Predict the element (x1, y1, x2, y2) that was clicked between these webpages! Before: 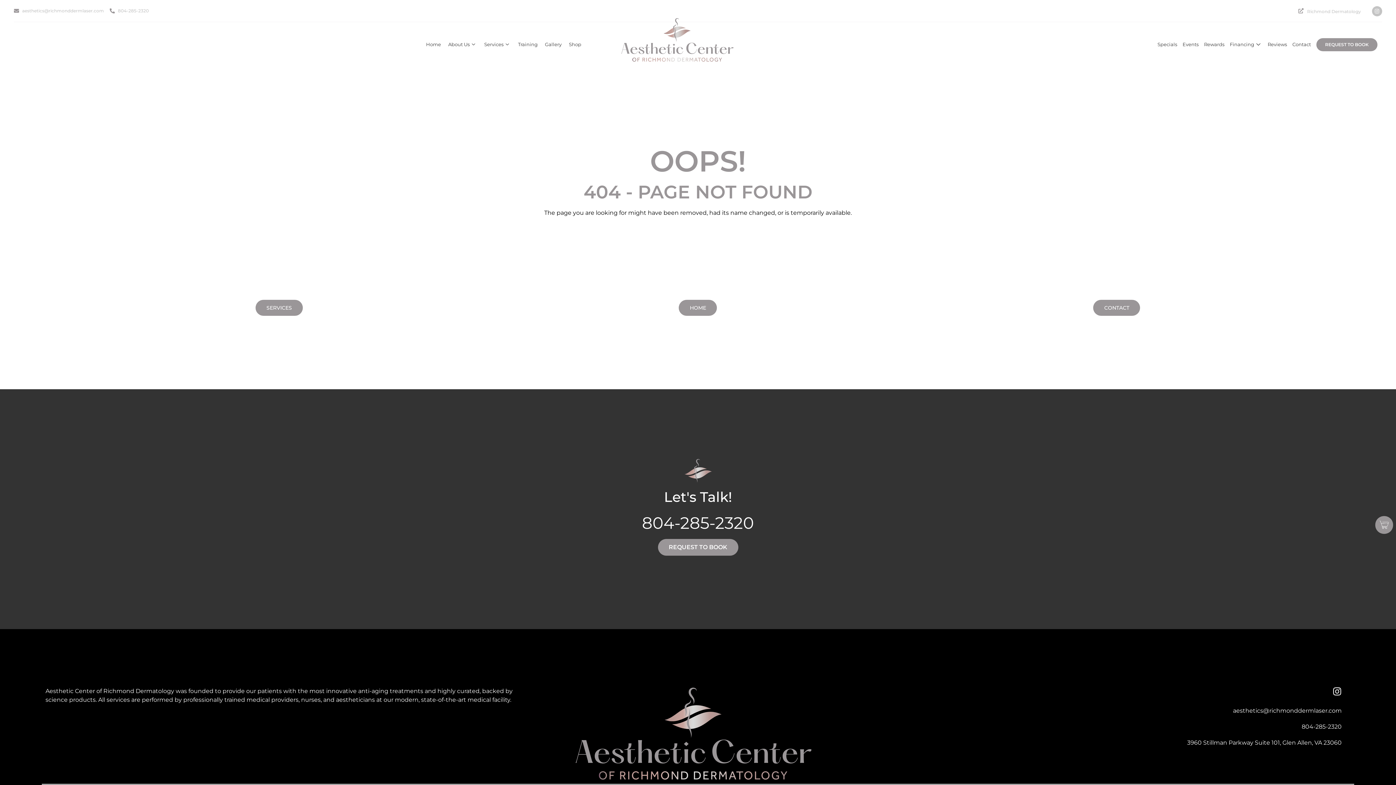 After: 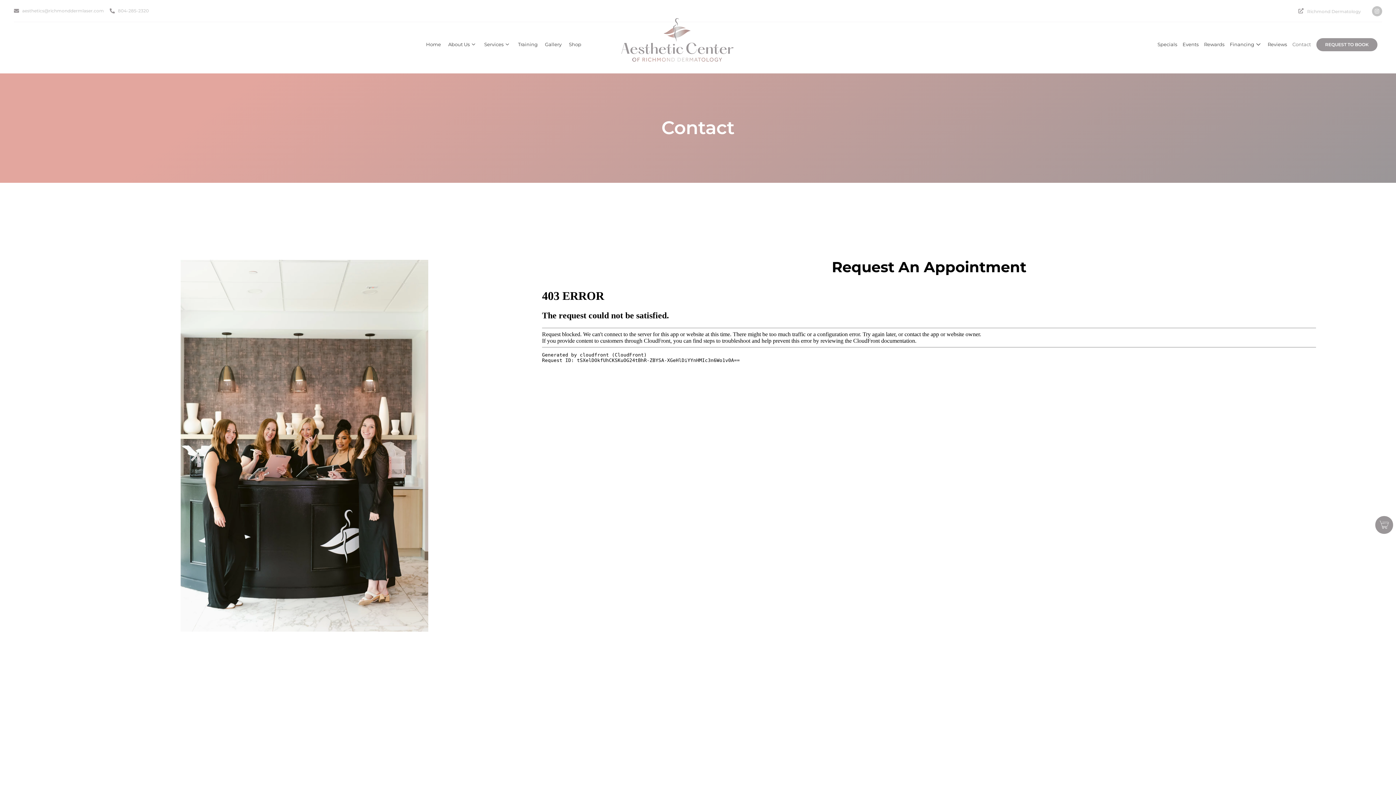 Action: bbox: (1093, 299, 1140, 315) label: CONTACT